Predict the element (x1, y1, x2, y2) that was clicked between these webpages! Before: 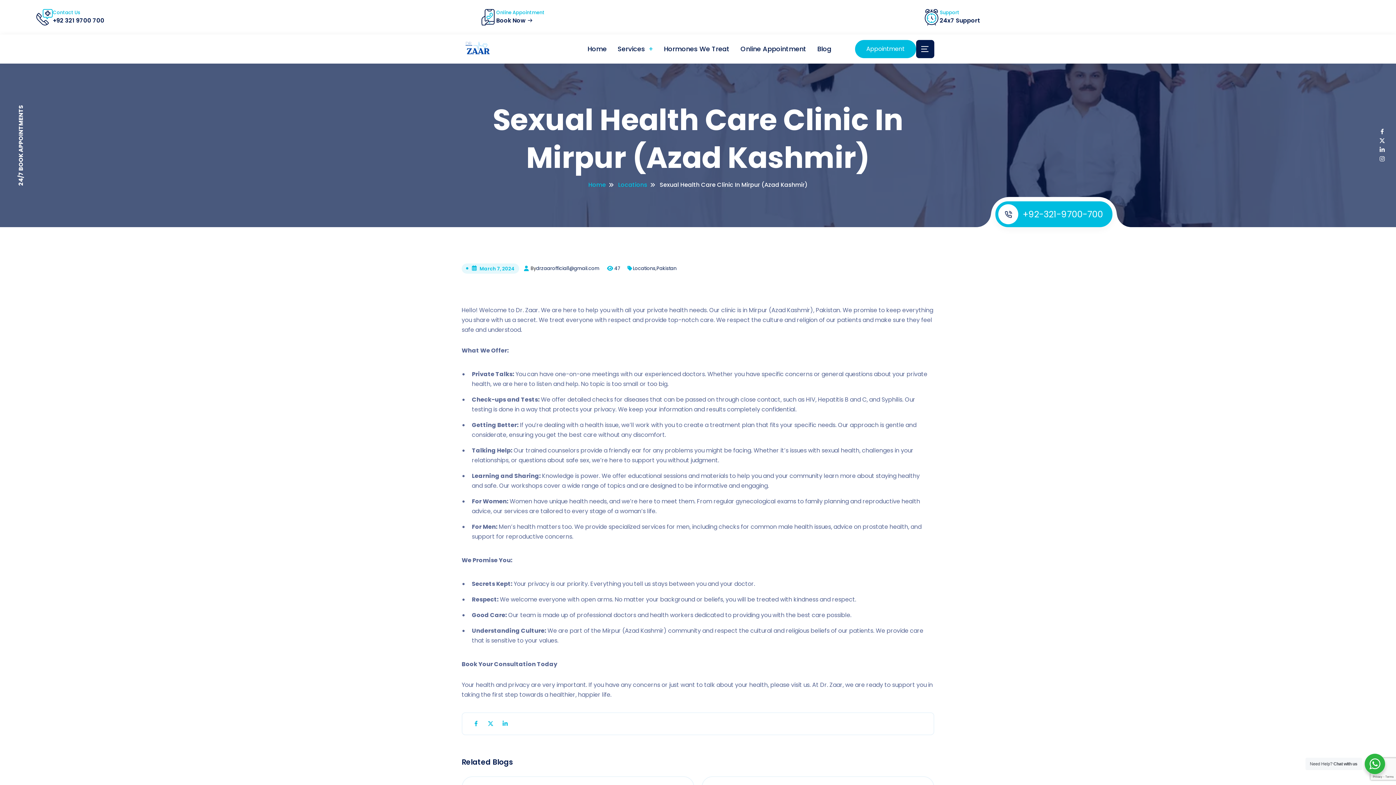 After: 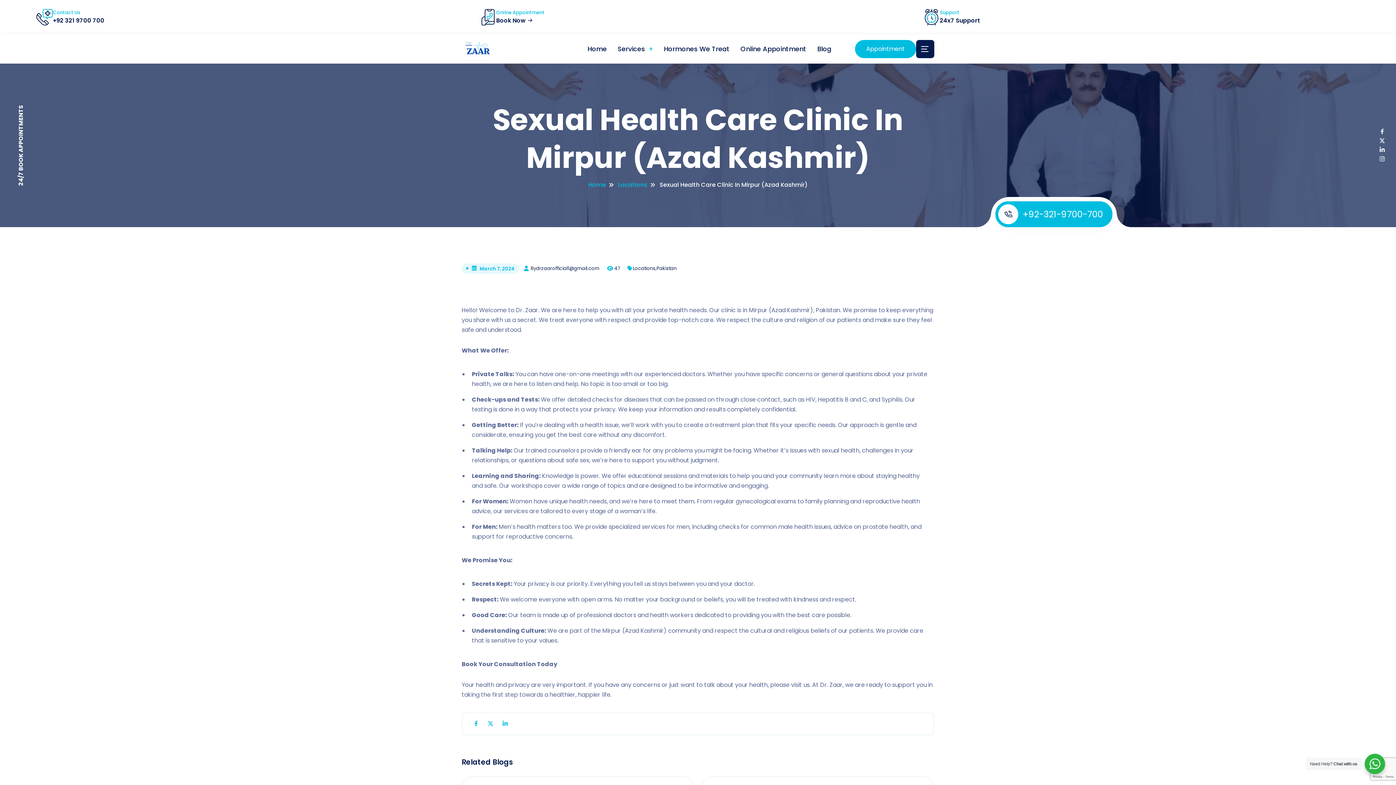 Action: bbox: (1380, 145, 1385, 154)